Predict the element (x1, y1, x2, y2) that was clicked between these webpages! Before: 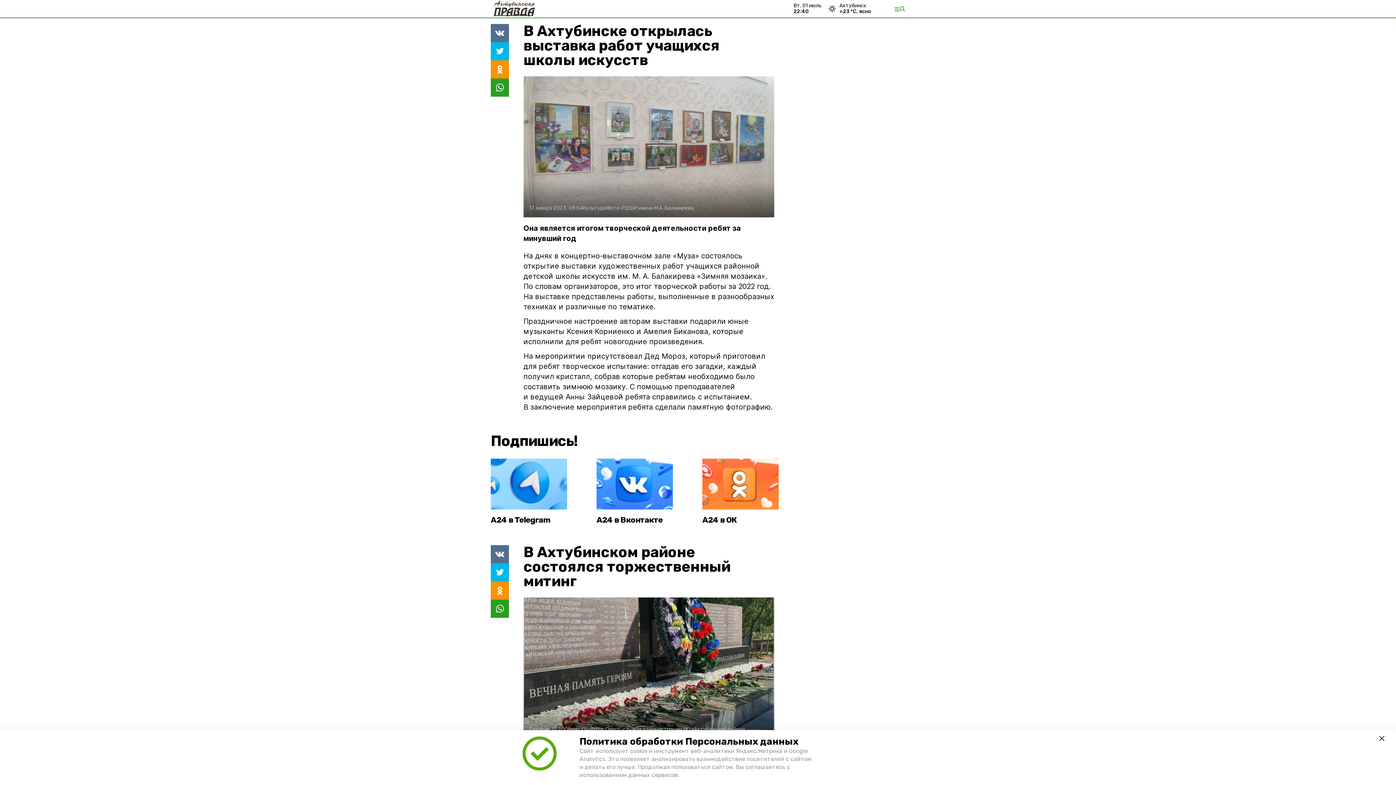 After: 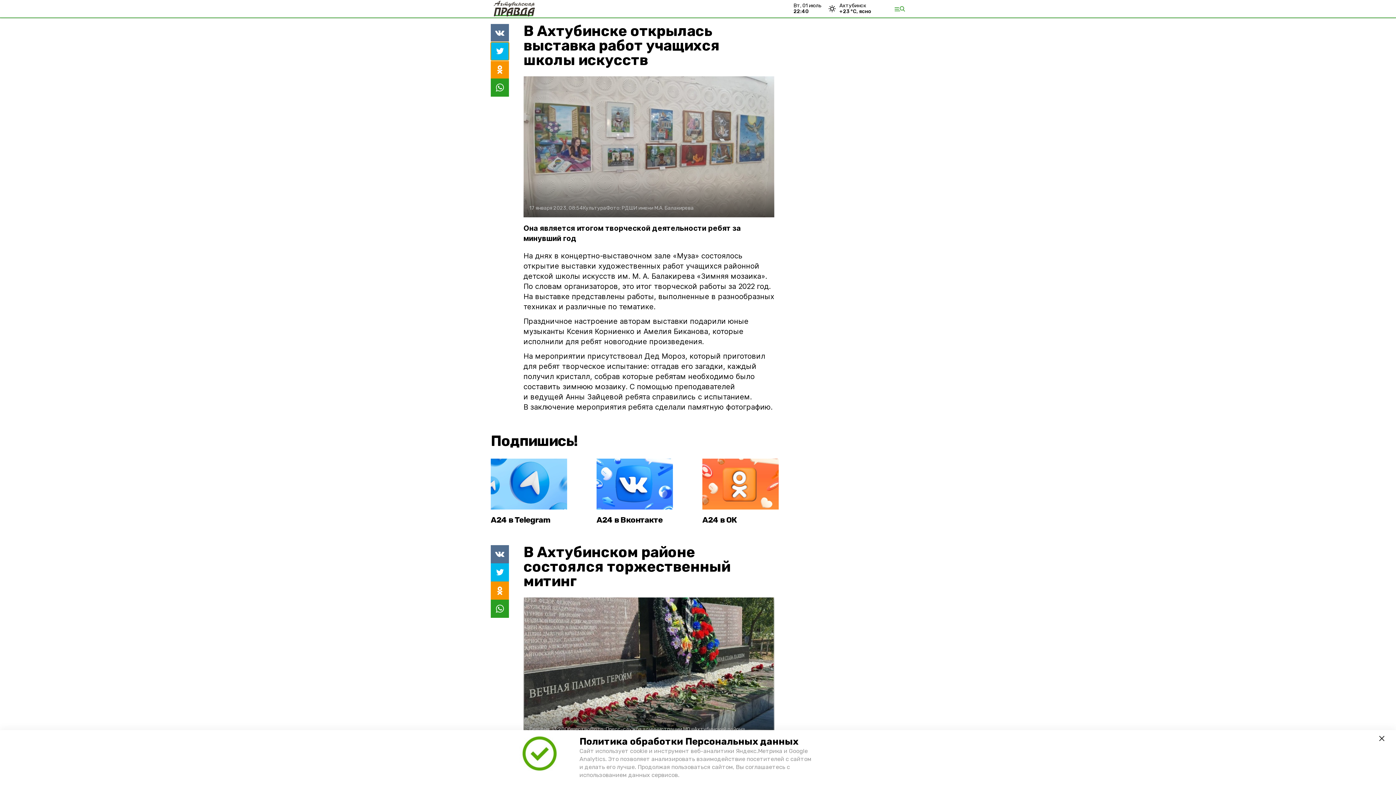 Action: bbox: (490, 42, 509, 60)